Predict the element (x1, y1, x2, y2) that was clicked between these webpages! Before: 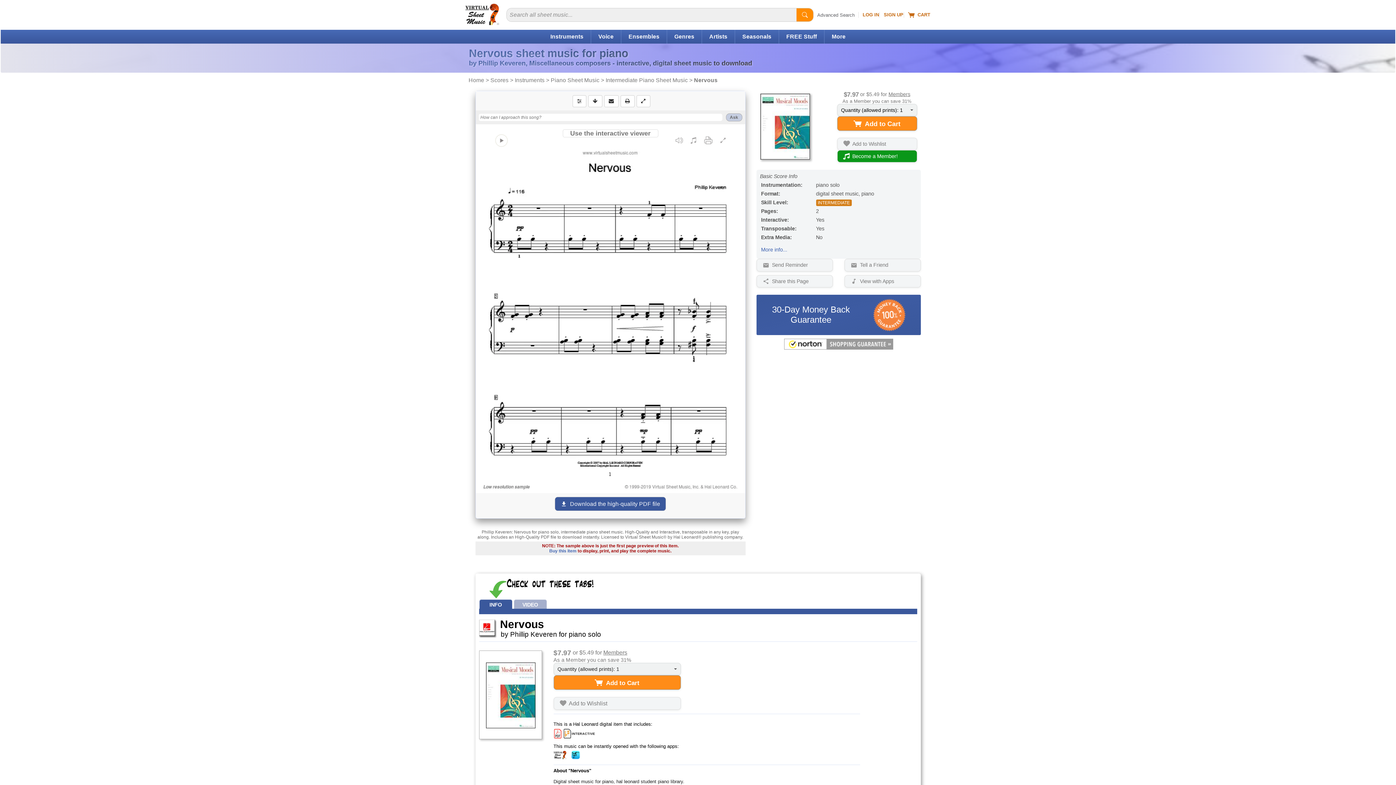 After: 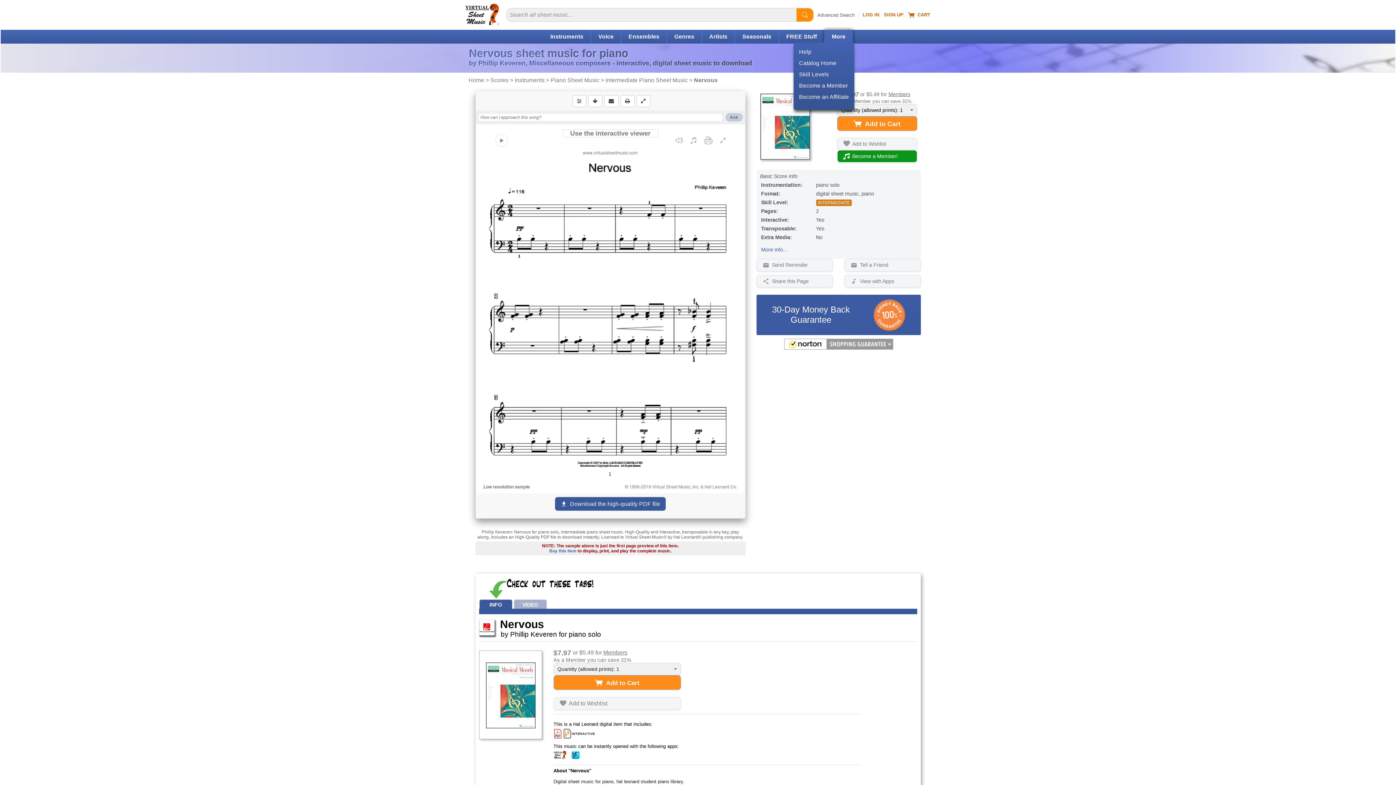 Action: label: More bbox: (832, 33, 845, 39)